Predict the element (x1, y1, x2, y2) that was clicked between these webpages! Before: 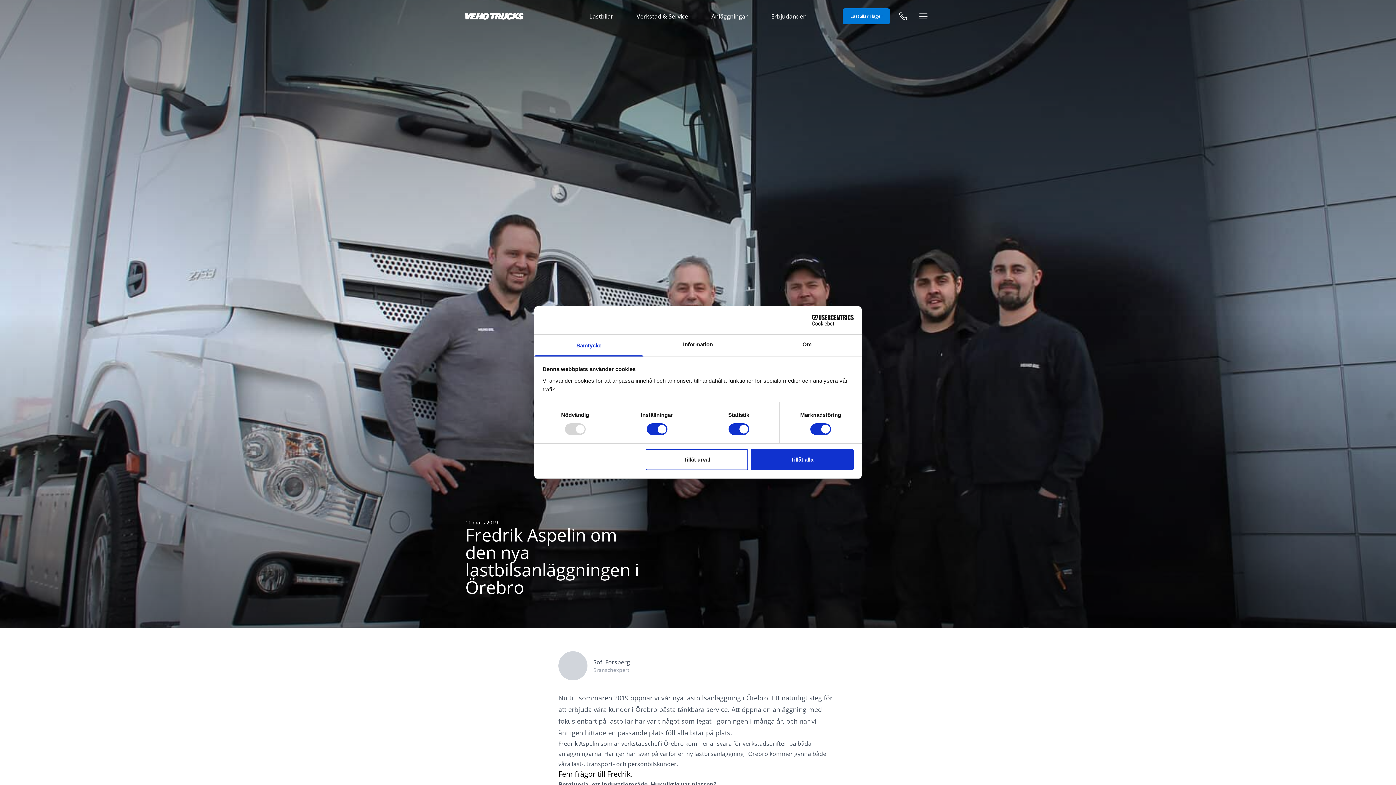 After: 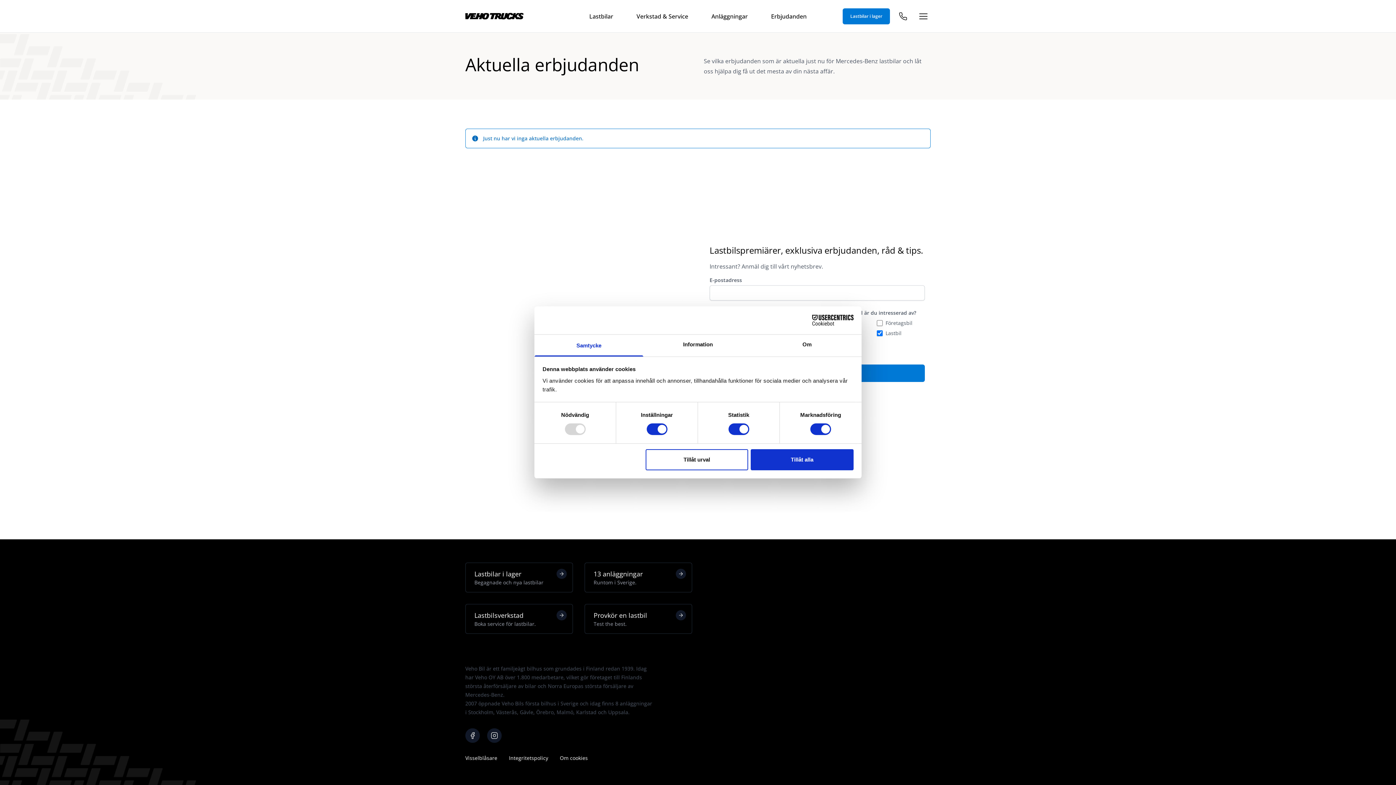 Action: bbox: (771, 12, 806, 20) label: Erbjudanden